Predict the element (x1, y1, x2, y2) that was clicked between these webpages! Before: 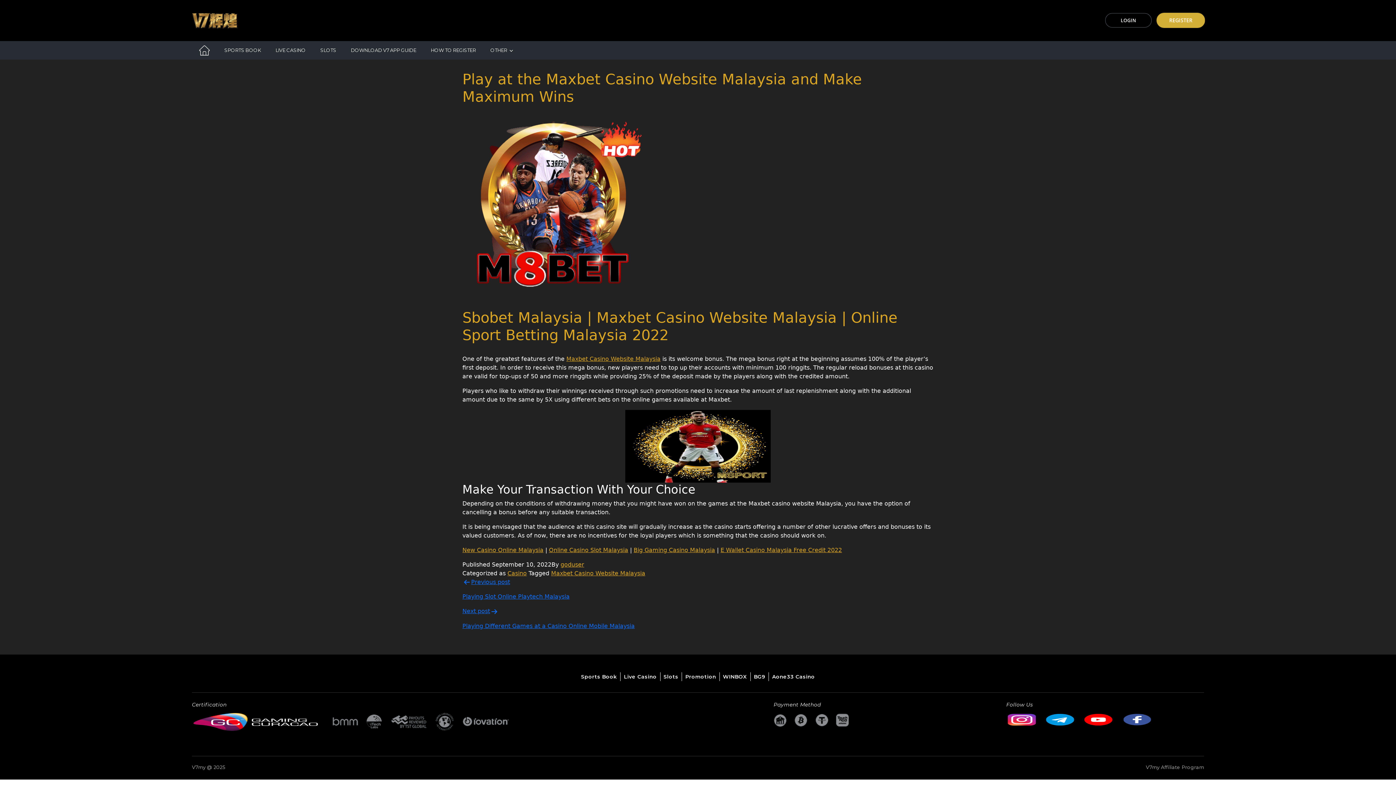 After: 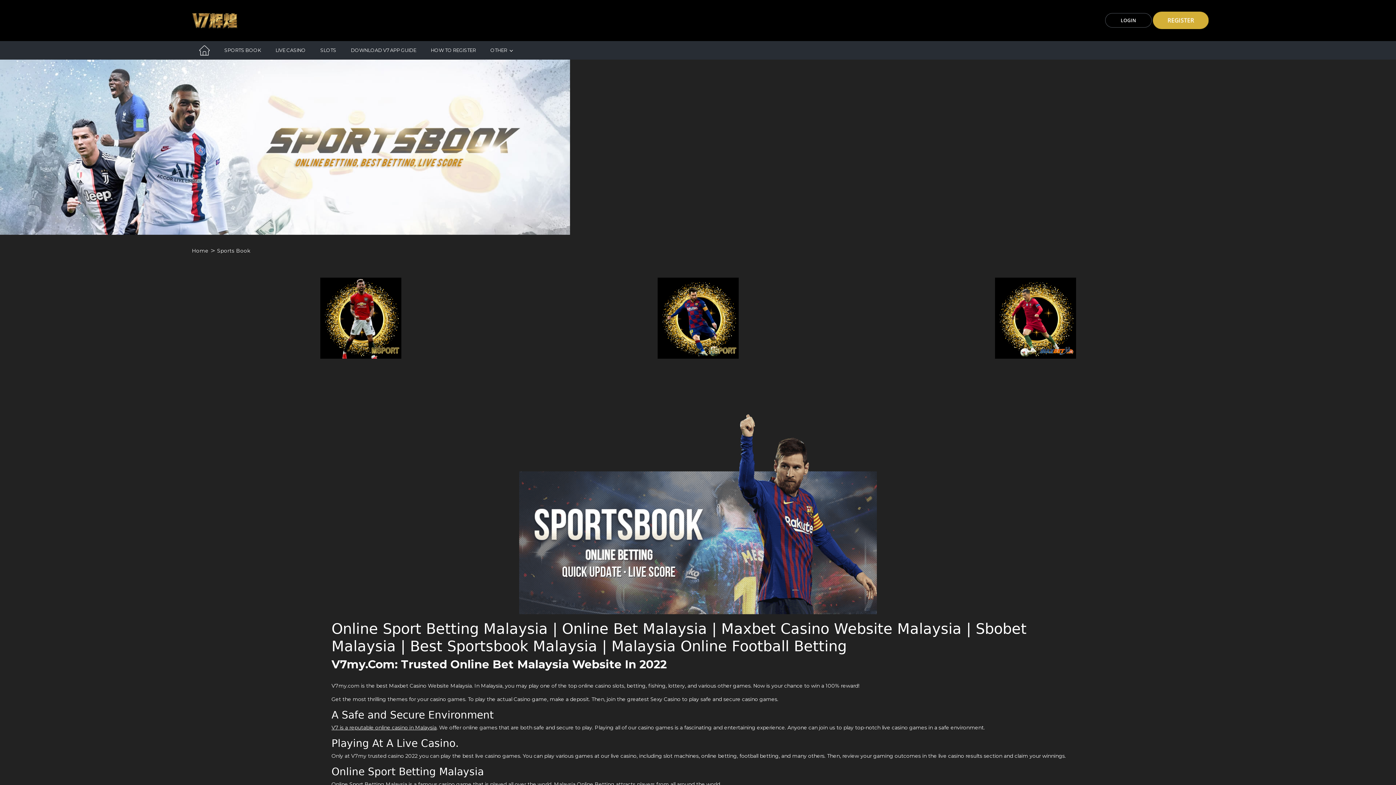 Action: label: Maxbet Casino Website Malaysia bbox: (566, 355, 660, 362)